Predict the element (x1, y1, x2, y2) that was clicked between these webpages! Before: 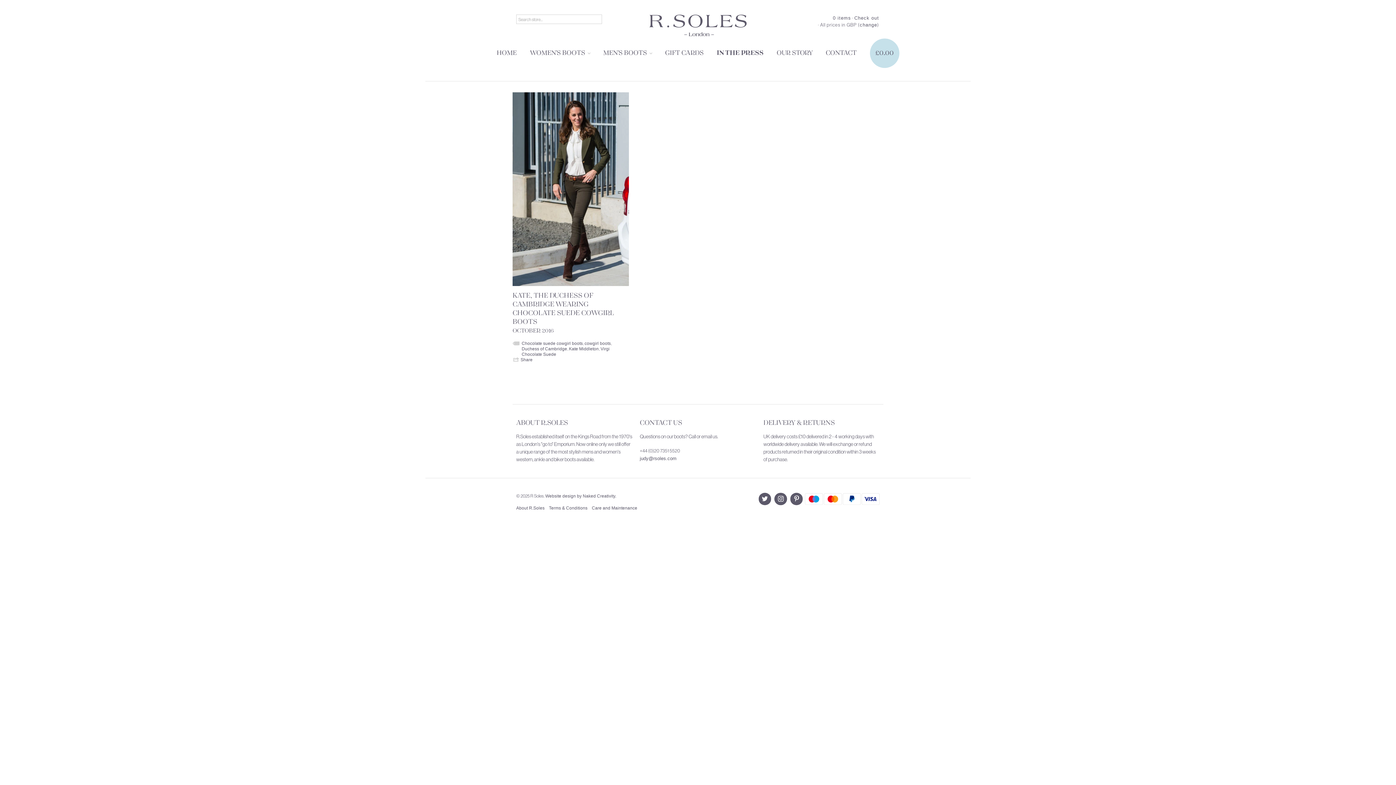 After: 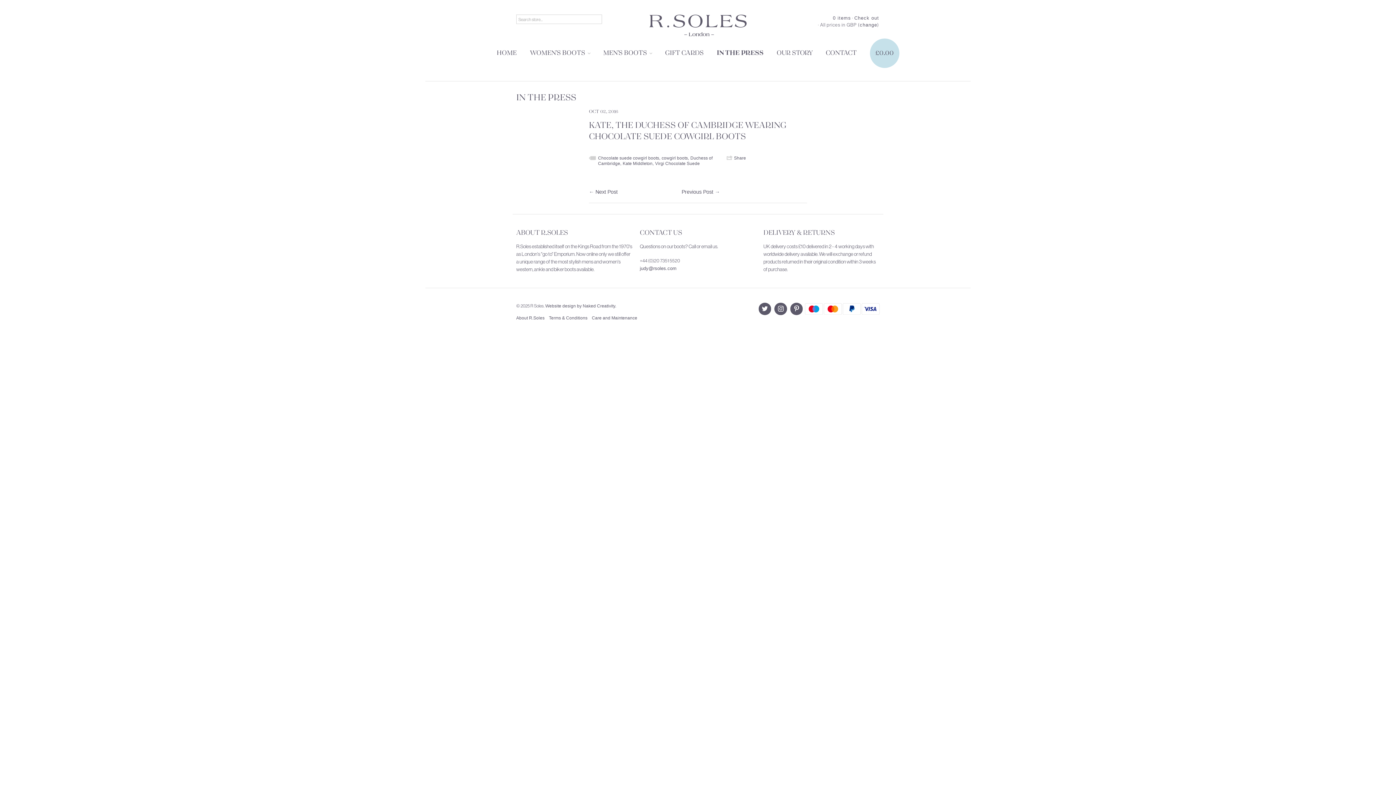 Action: label: Share bbox: (520, 357, 532, 362)